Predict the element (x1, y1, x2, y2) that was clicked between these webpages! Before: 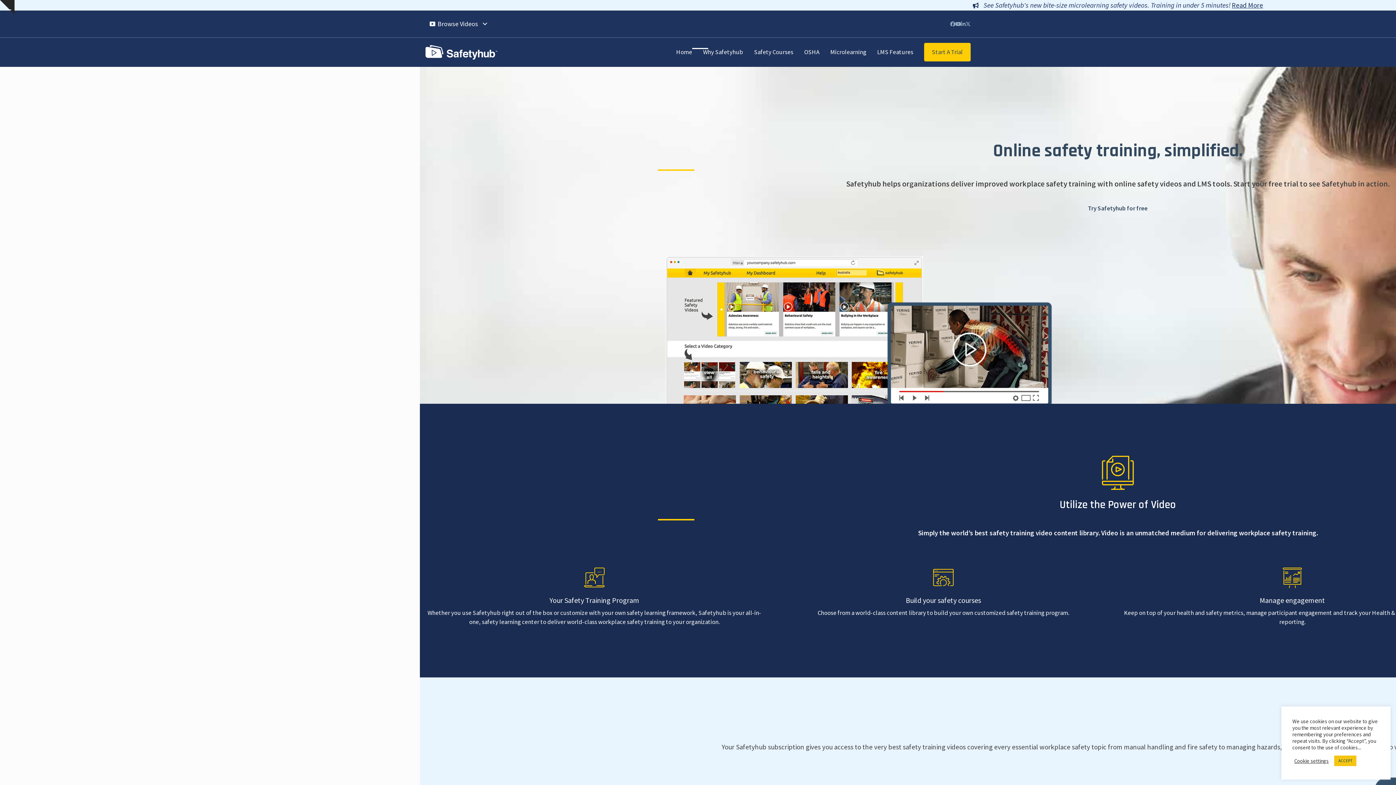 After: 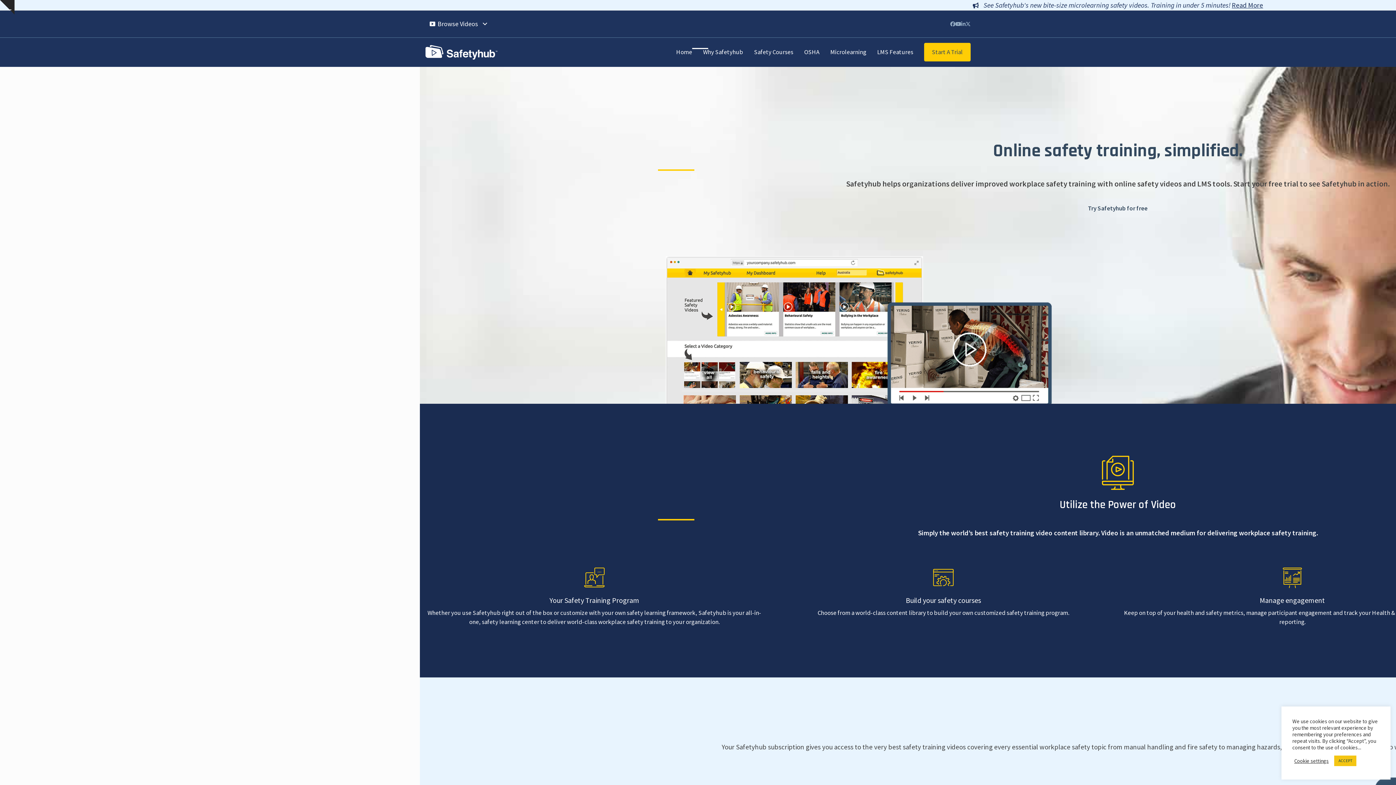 Action: bbox: (877, 37, 913, 66) label: LMS Features